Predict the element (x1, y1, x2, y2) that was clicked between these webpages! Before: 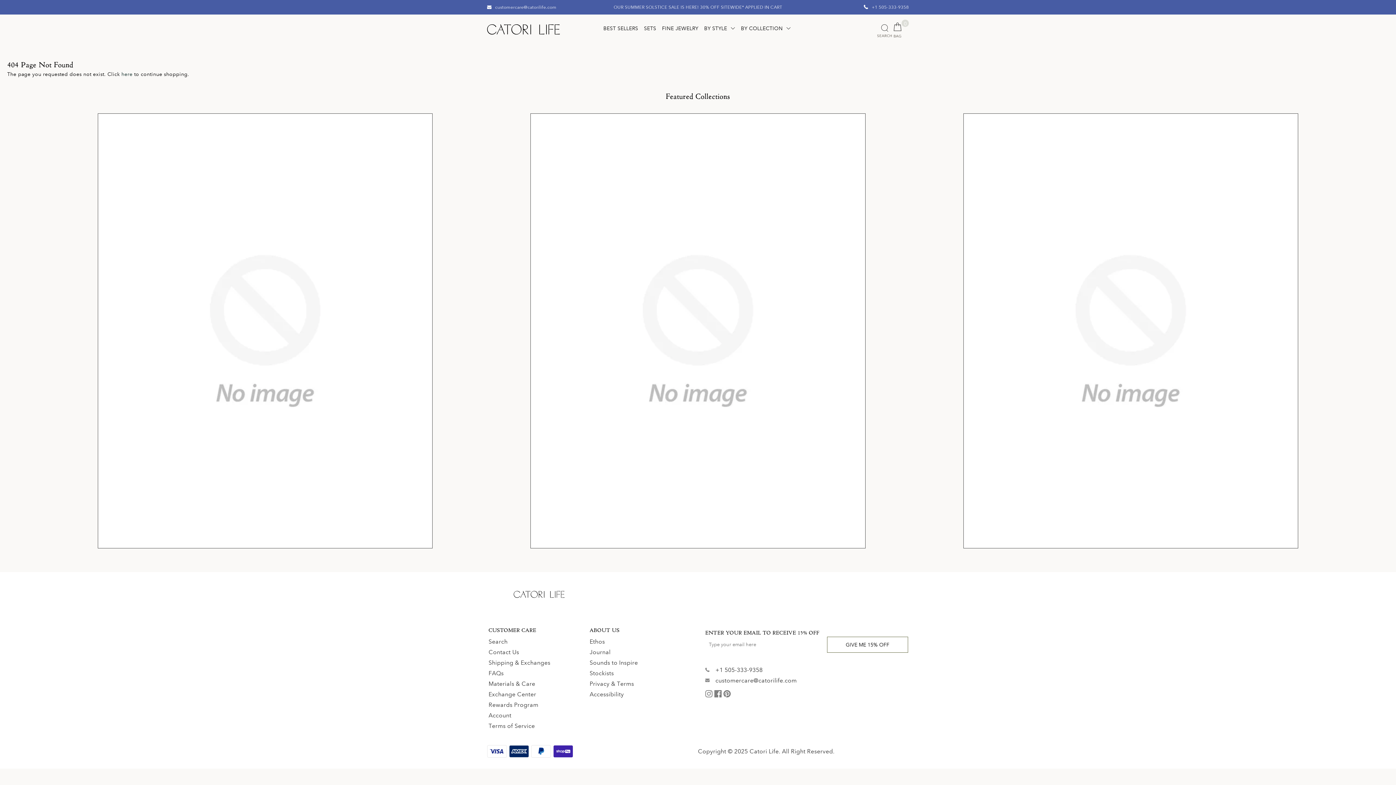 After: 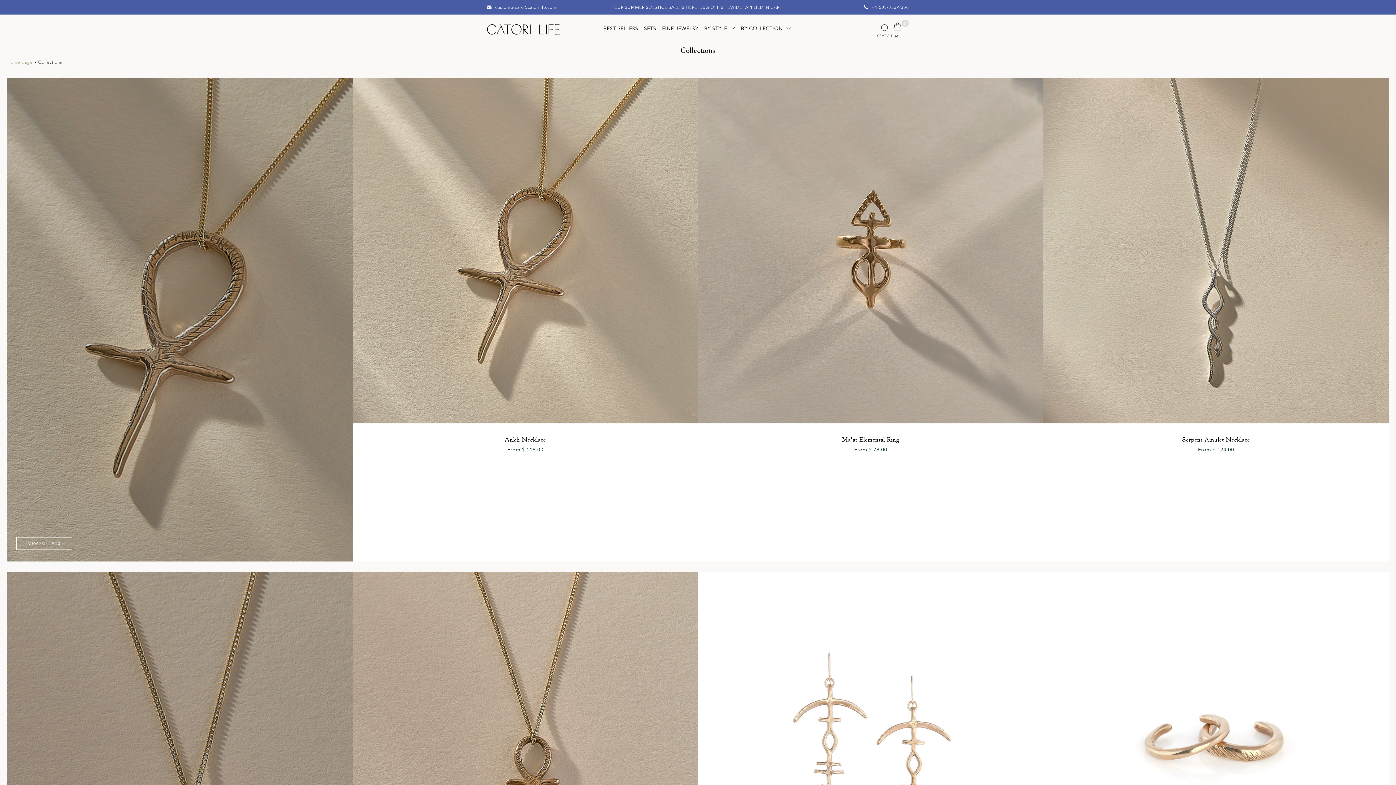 Action: label: BY COLLECTION bbox: (738, 23, 793, 33)